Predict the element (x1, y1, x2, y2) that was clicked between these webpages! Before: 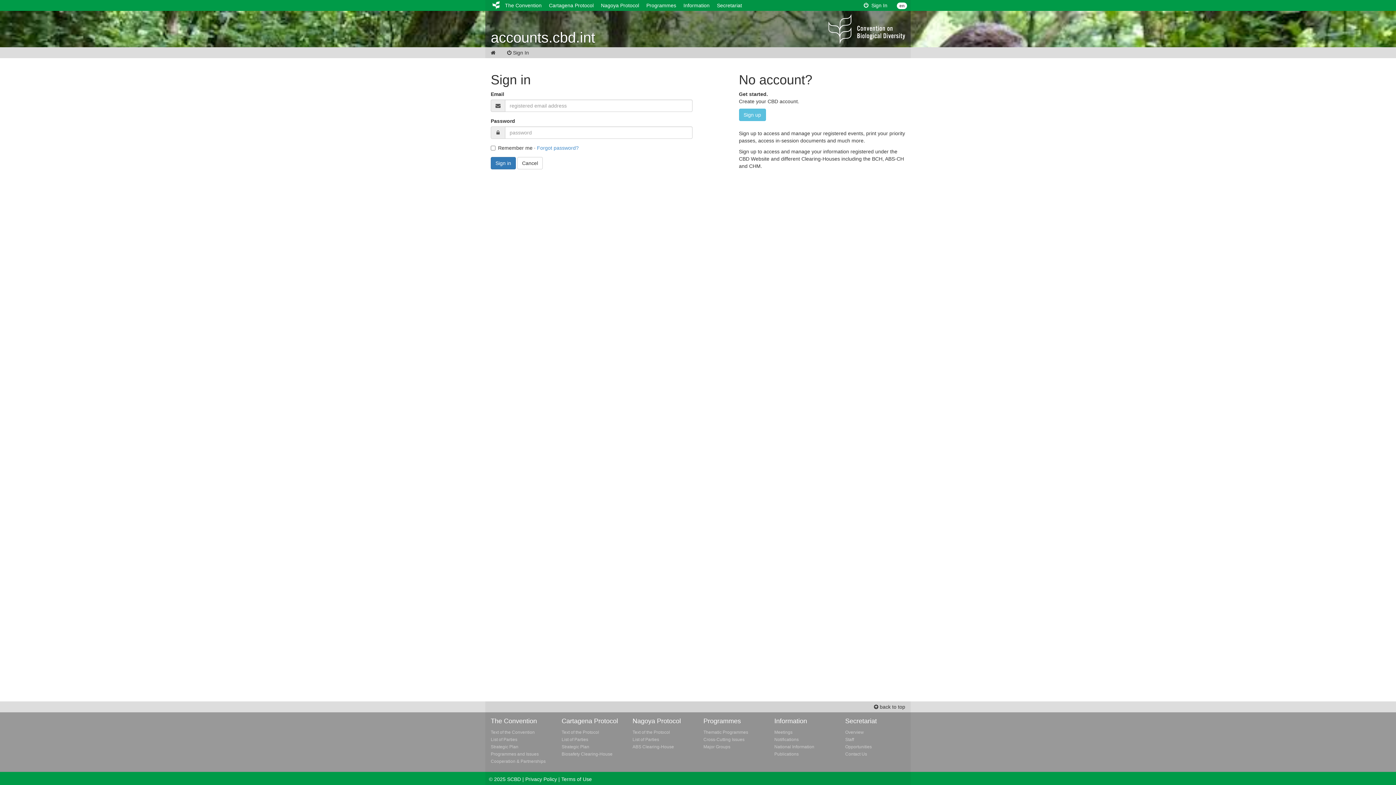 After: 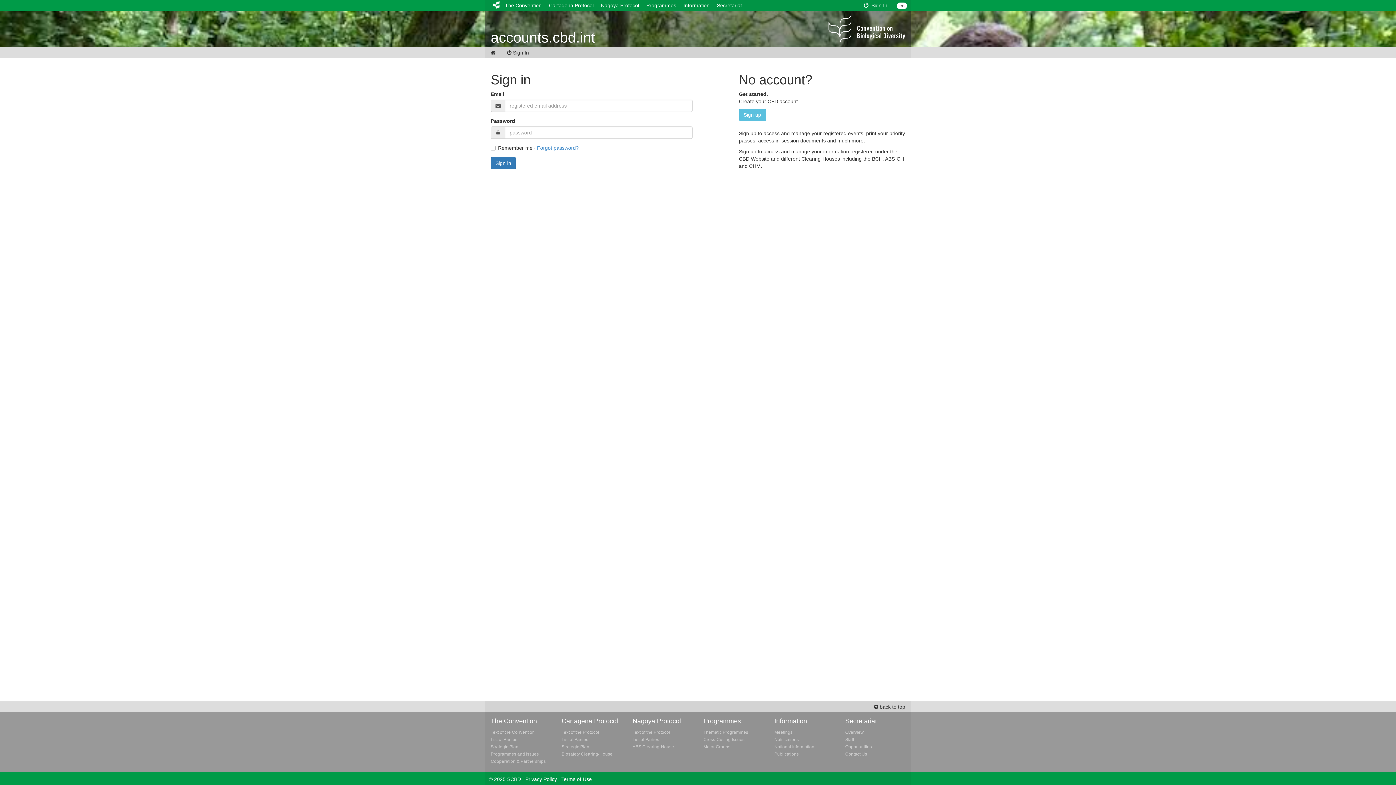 Action: label: accounts.cbd.int bbox: (490, 20, 799, 36)